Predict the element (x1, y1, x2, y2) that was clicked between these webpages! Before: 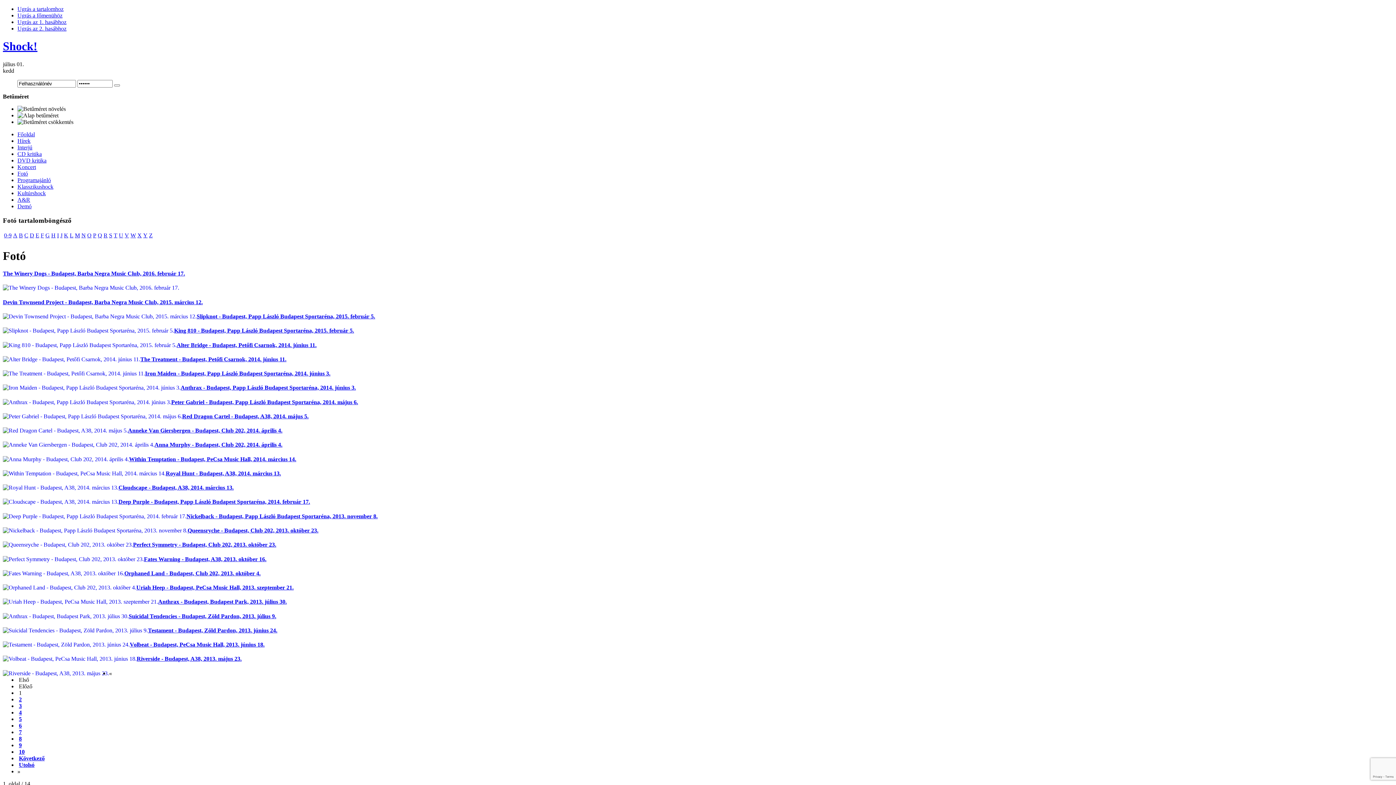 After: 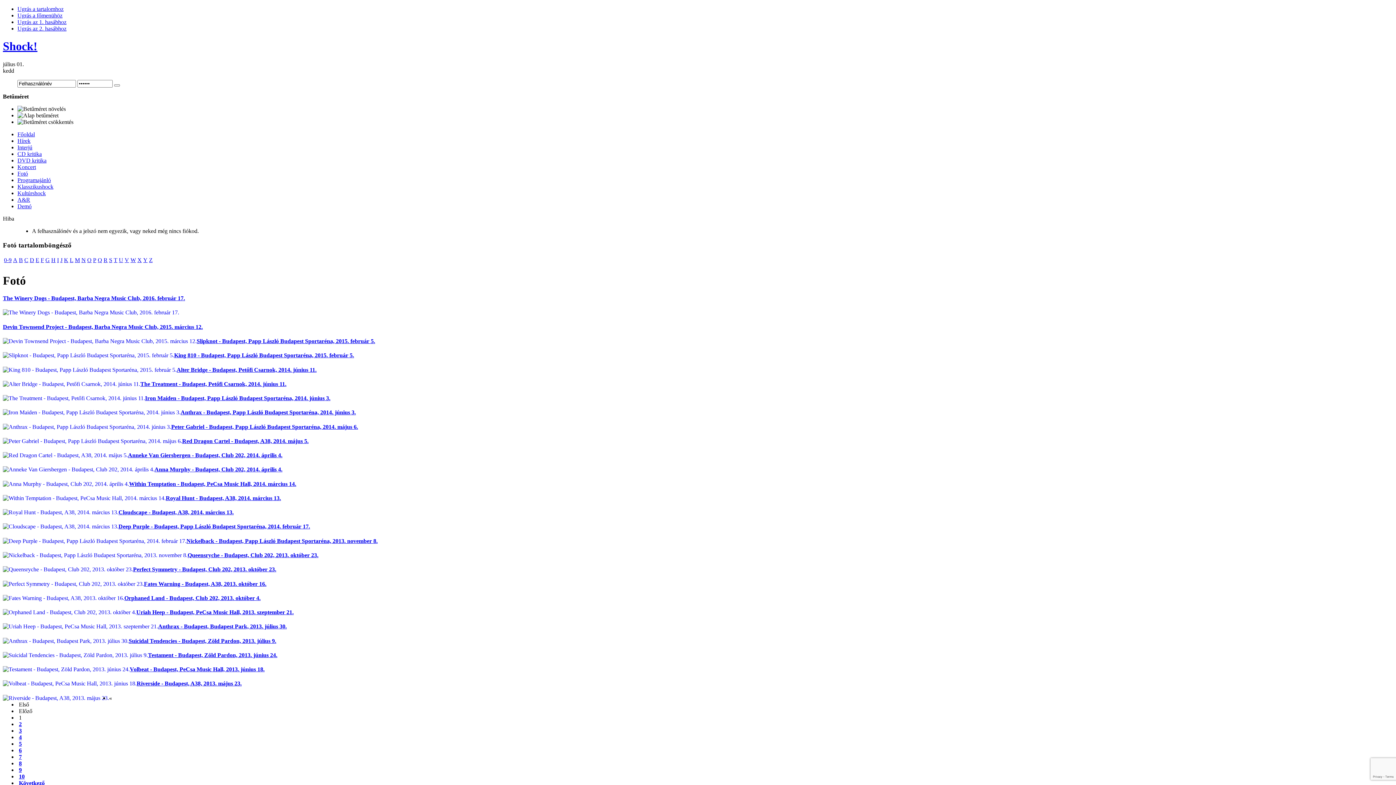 Action: bbox: (114, 84, 120, 86)